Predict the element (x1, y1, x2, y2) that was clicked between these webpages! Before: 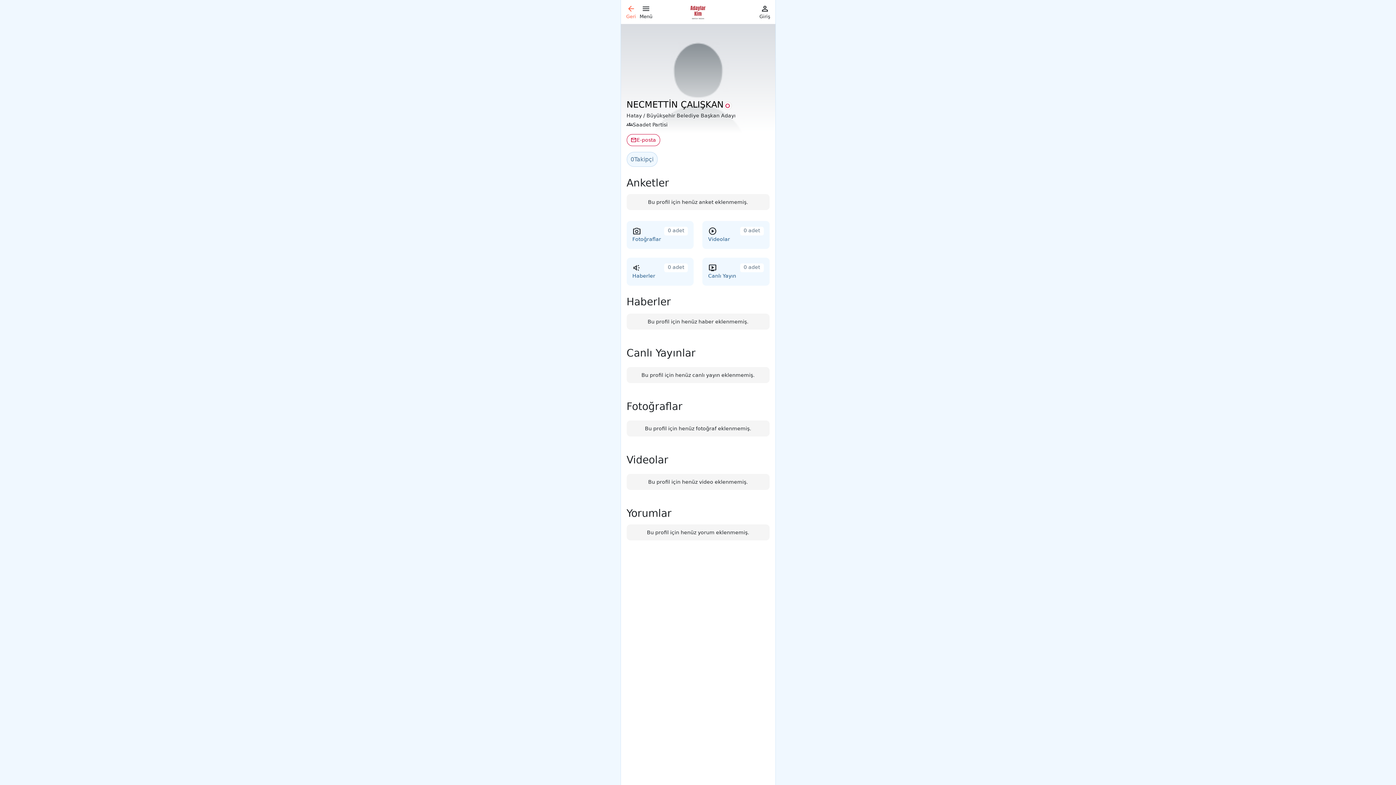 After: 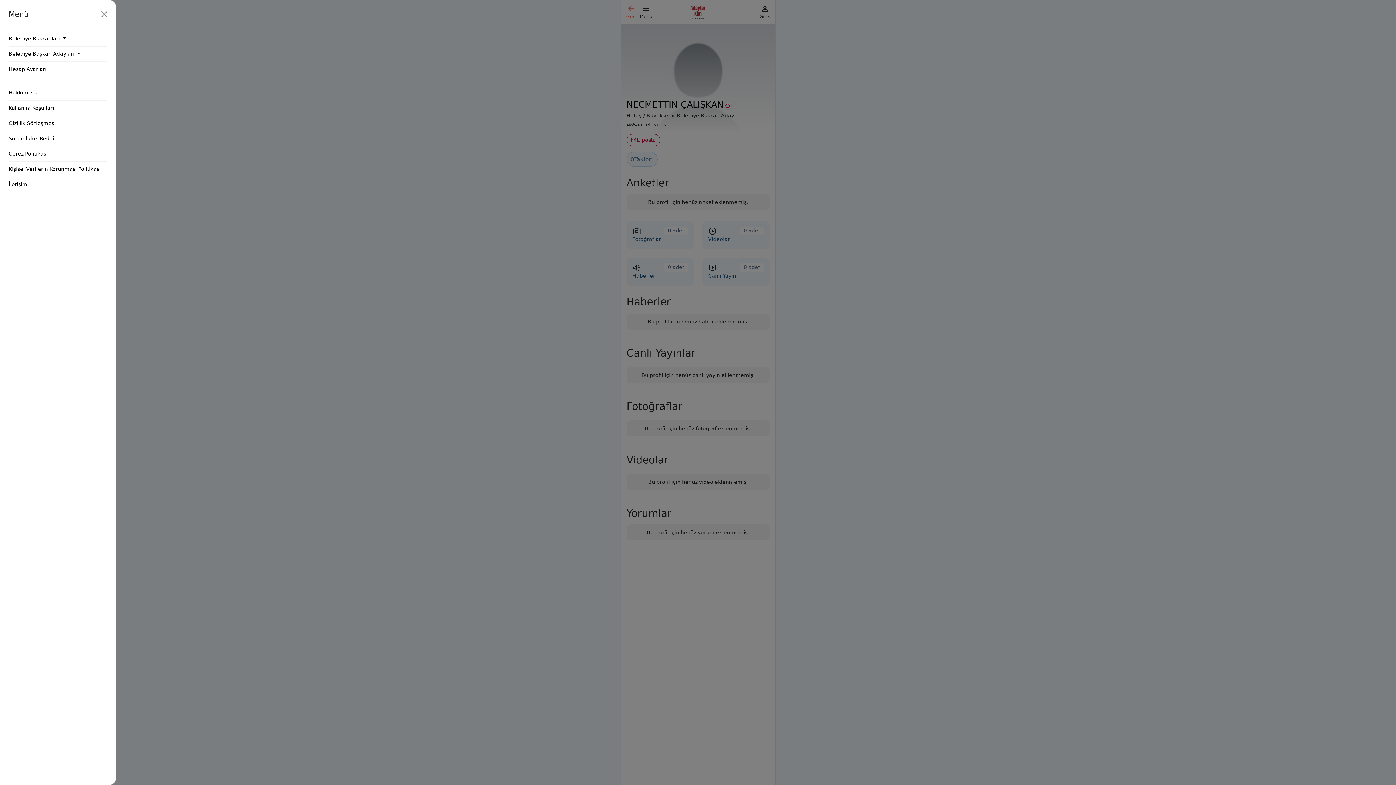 Action: bbox: (638, 4, 653, 19) label: menu
Menü